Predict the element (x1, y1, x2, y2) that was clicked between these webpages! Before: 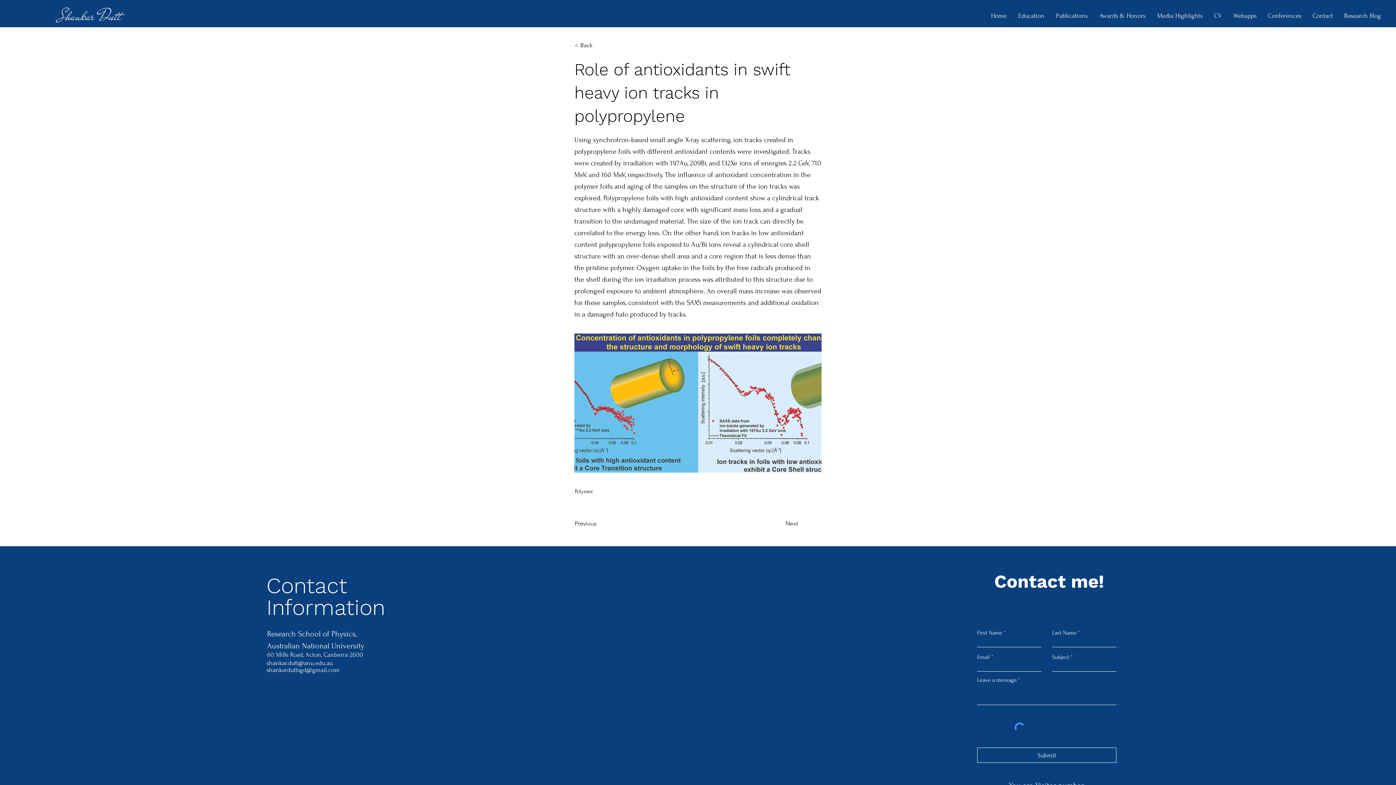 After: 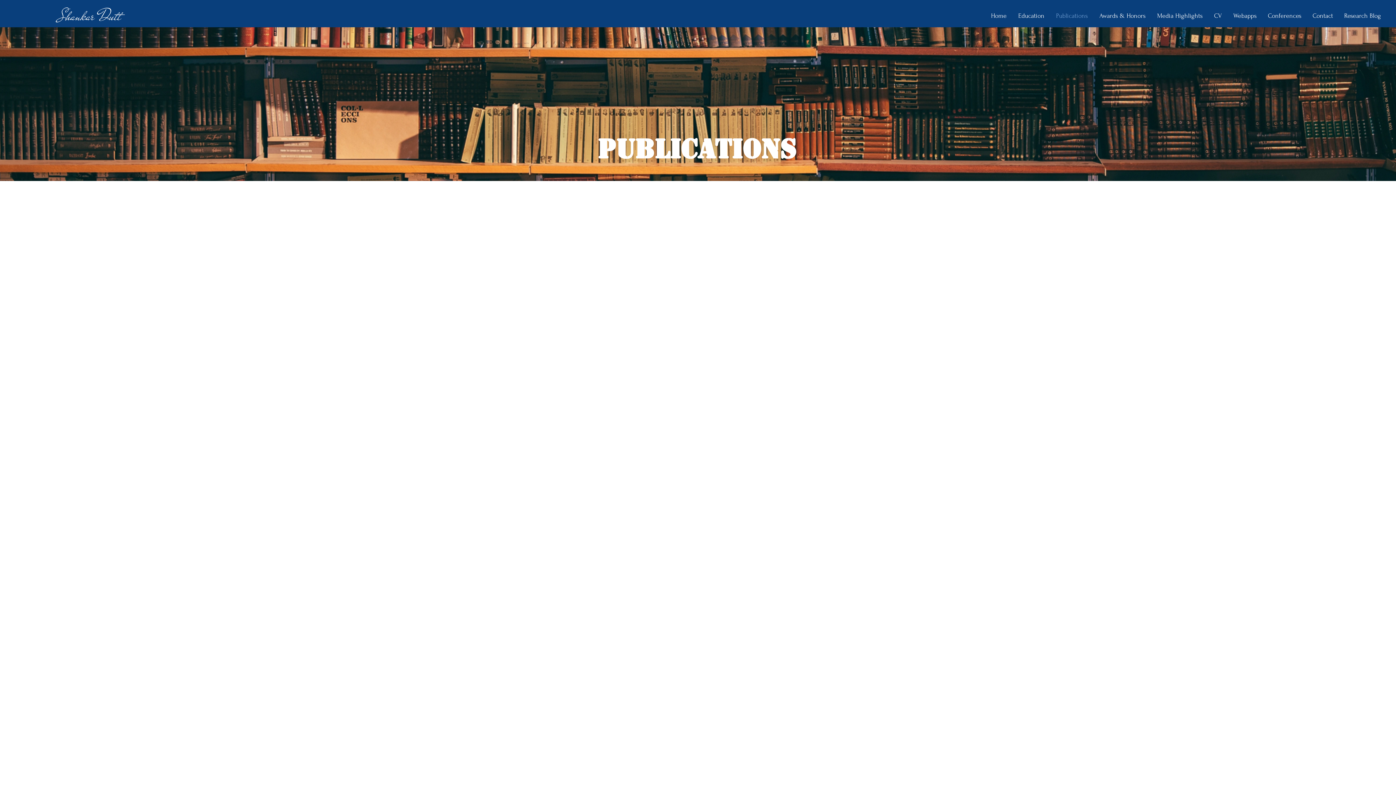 Action: bbox: (1050, 9, 1093, 22) label: Publications